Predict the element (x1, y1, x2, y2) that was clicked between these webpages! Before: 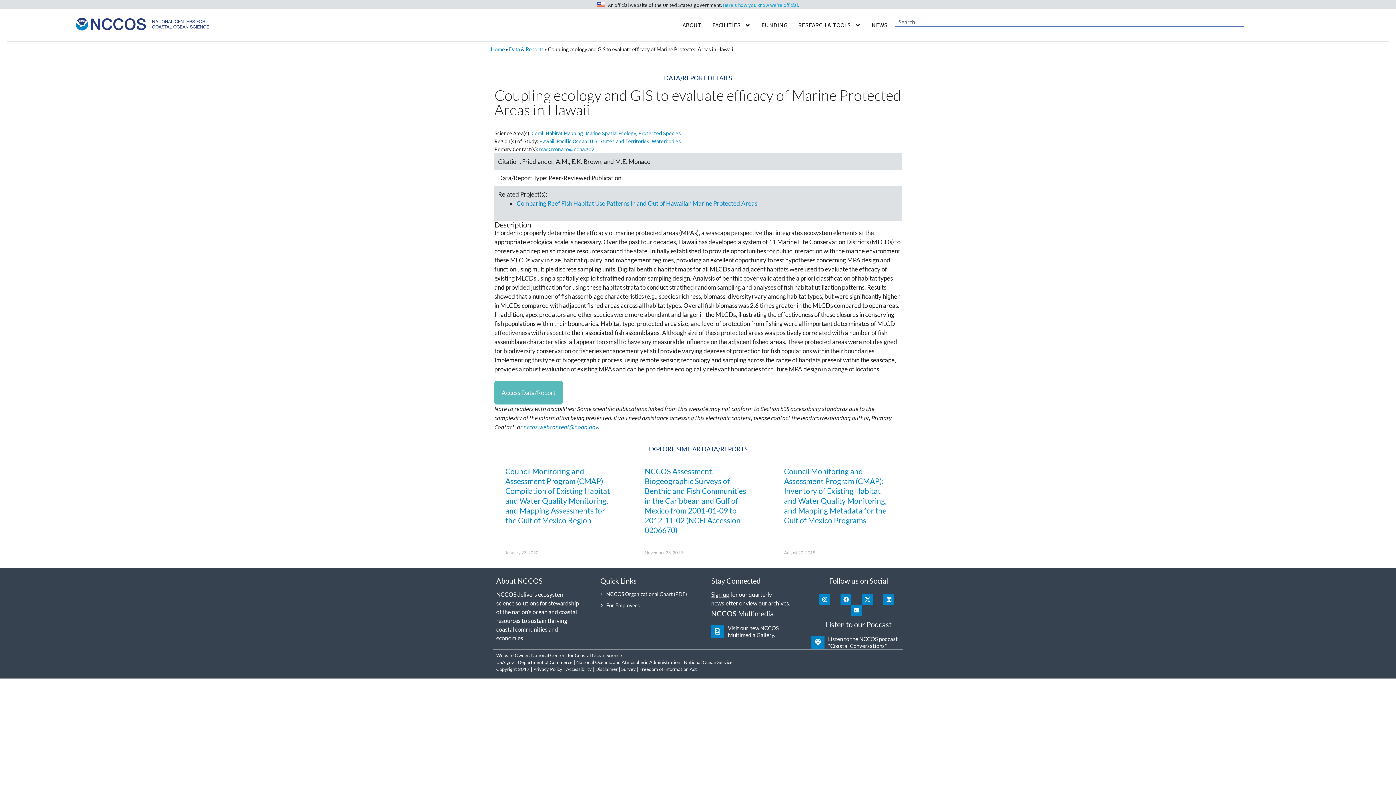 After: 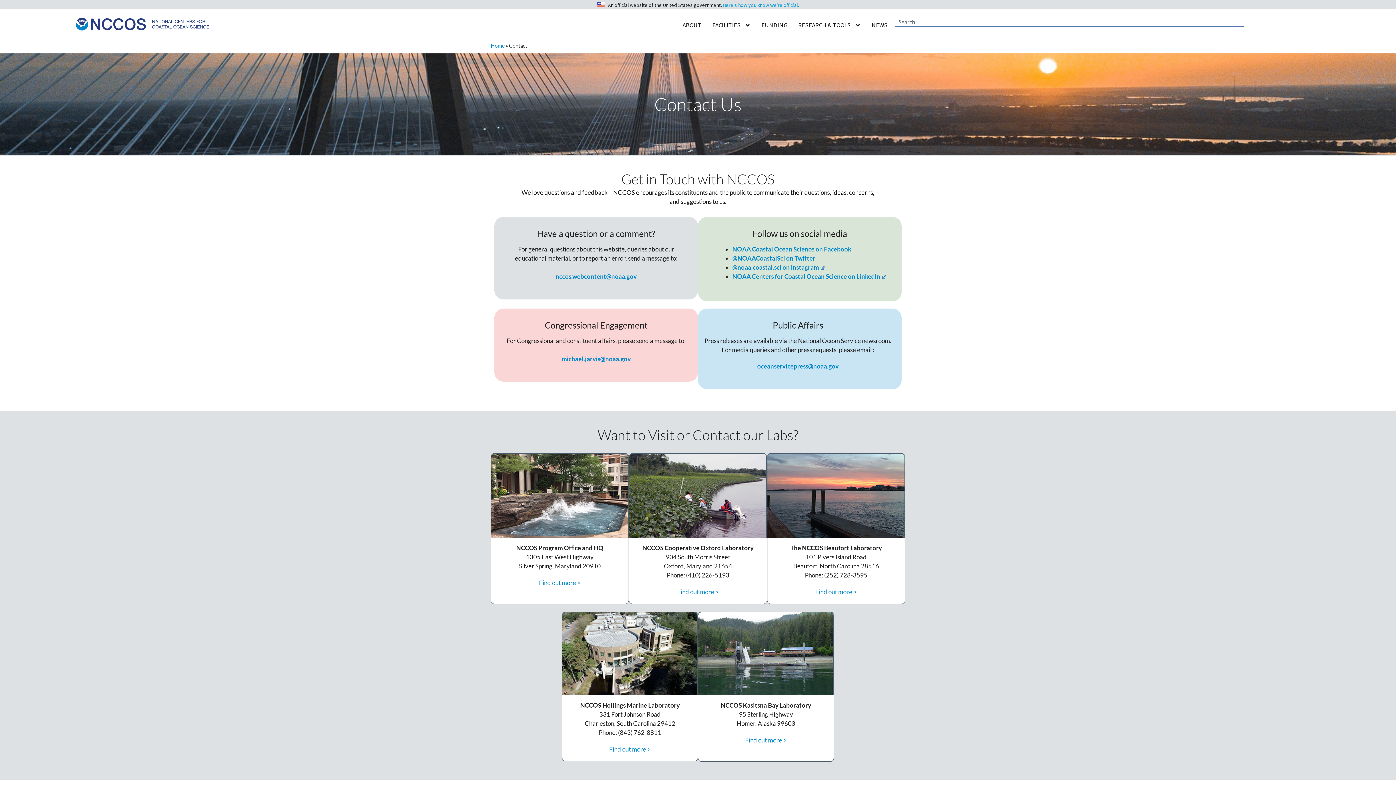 Action: label: National Centers for Coastal Ocean Science bbox: (531, 652, 622, 658)